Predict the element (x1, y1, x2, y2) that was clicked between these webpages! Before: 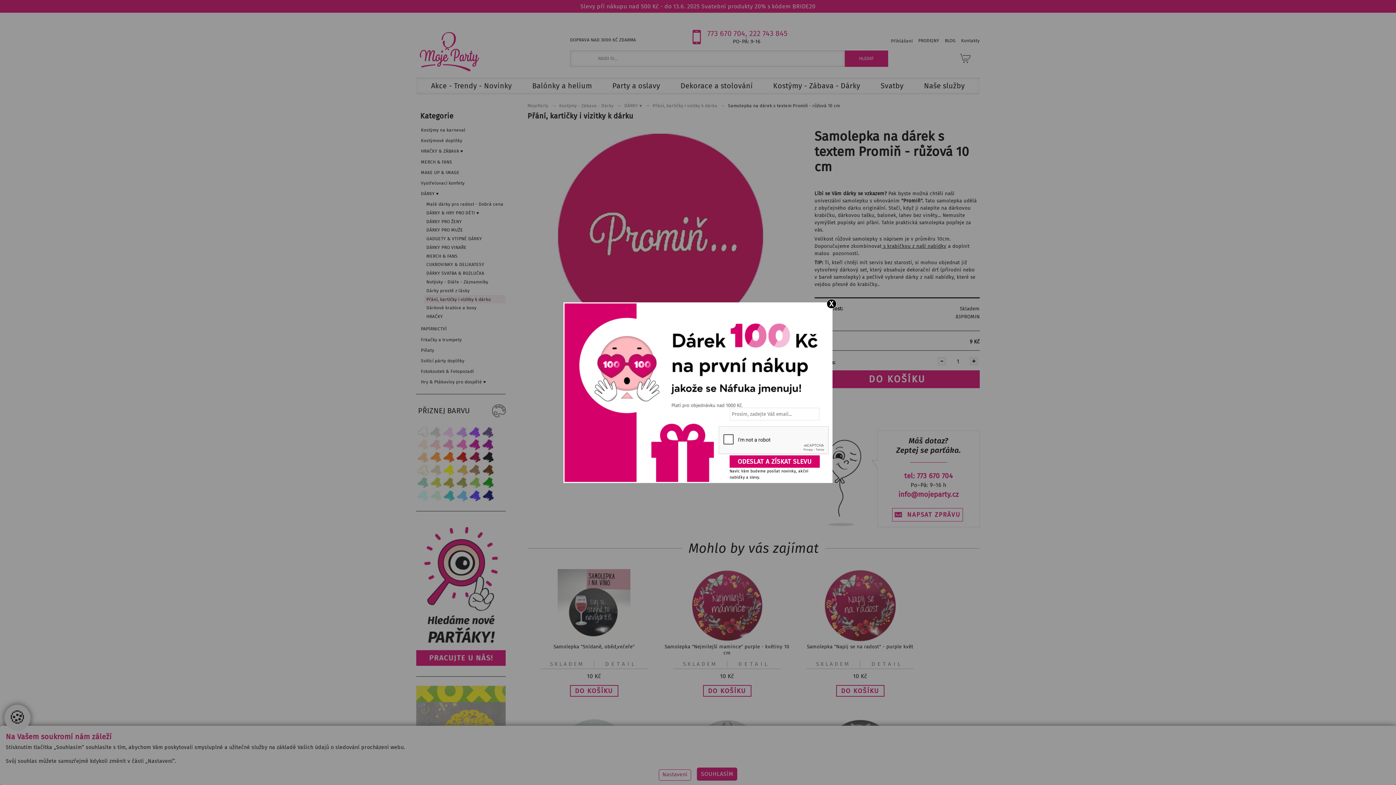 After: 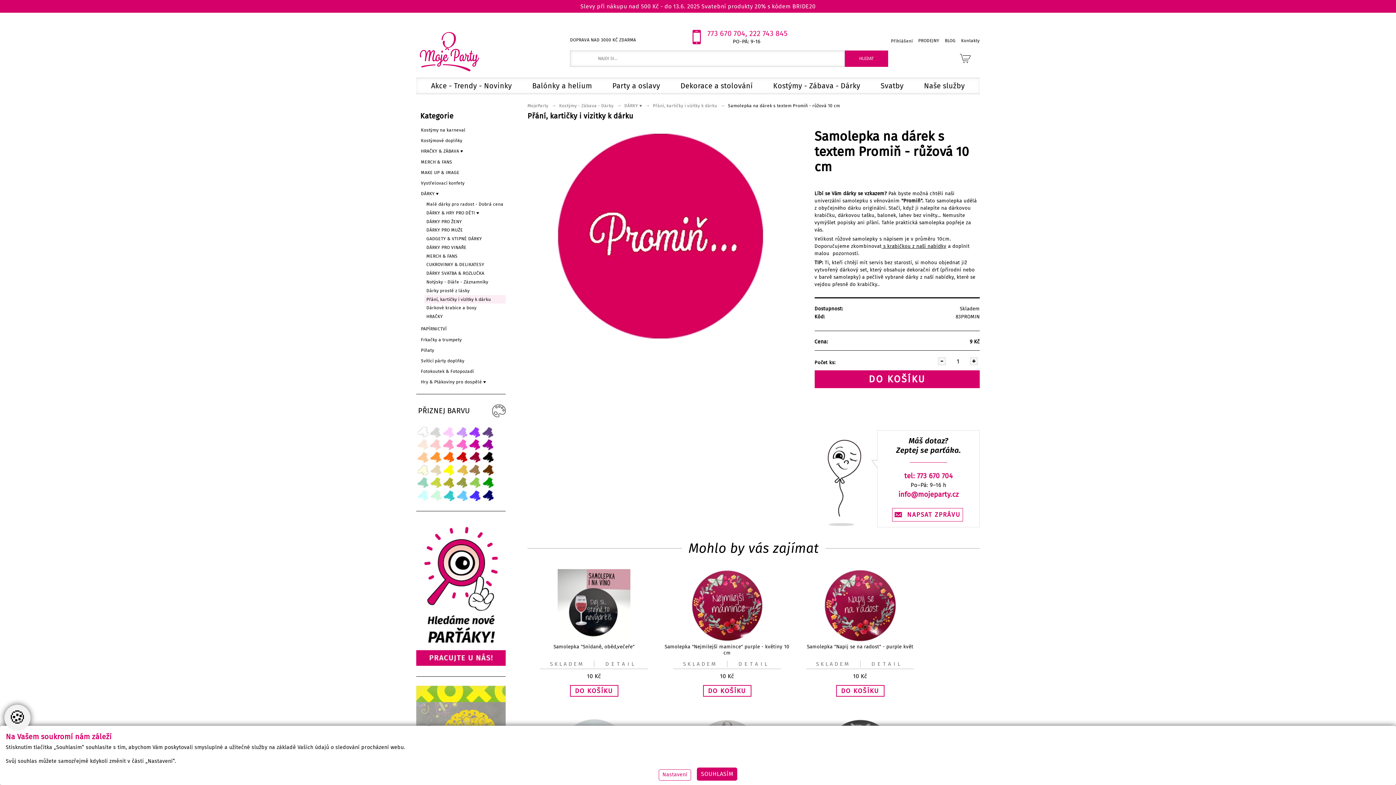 Action: label: X bbox: (826, 299, 836, 308)